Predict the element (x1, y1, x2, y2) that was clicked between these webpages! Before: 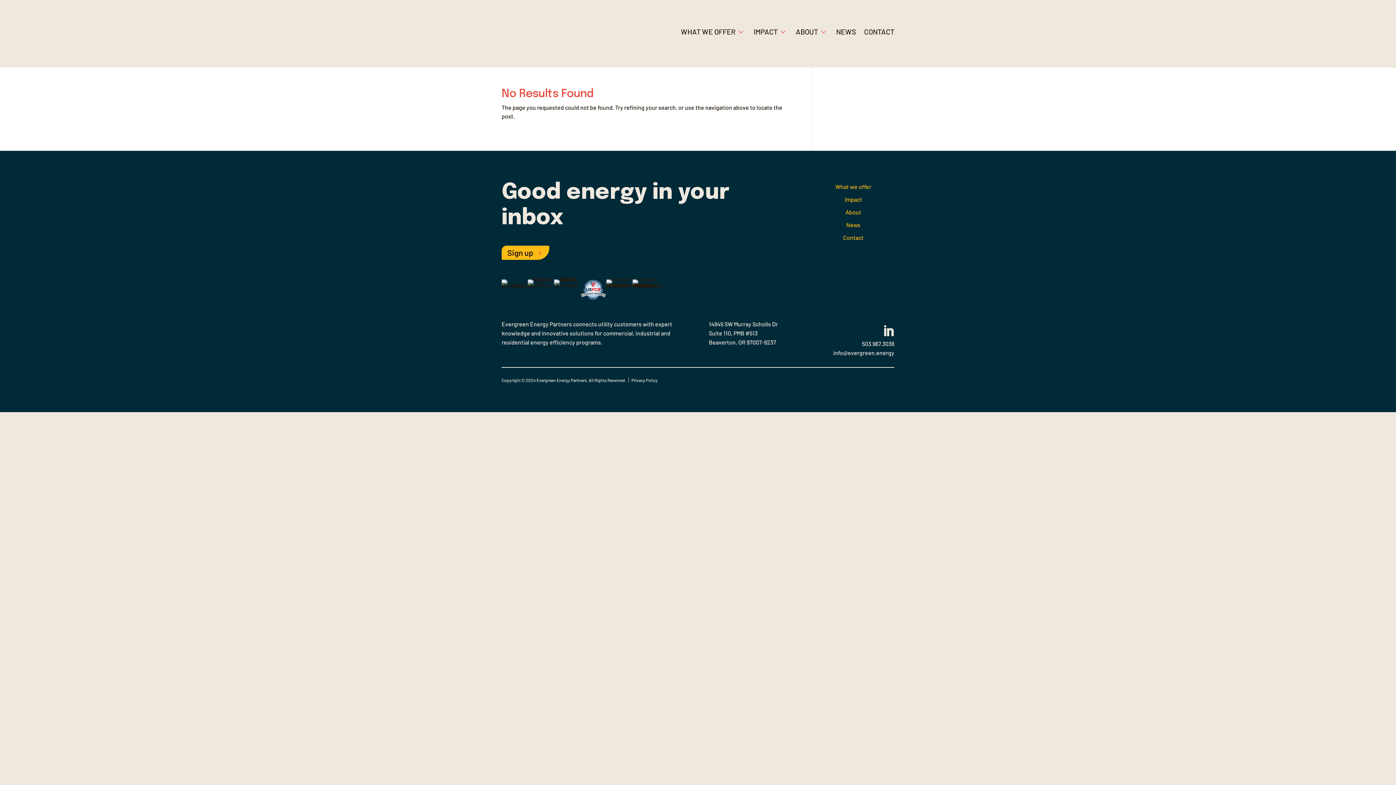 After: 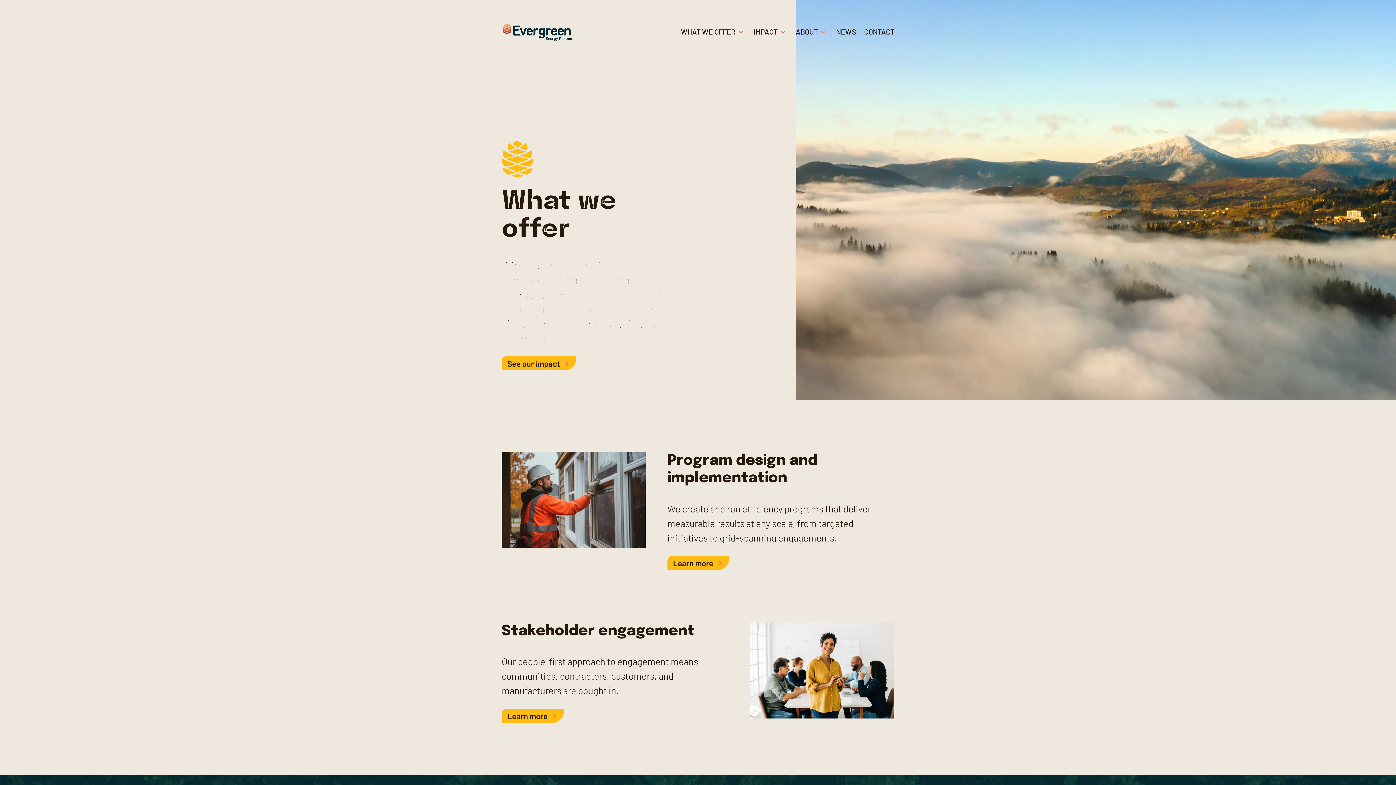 Action: bbox: (681, 16, 745, 47) label: WHAT WE OFFER